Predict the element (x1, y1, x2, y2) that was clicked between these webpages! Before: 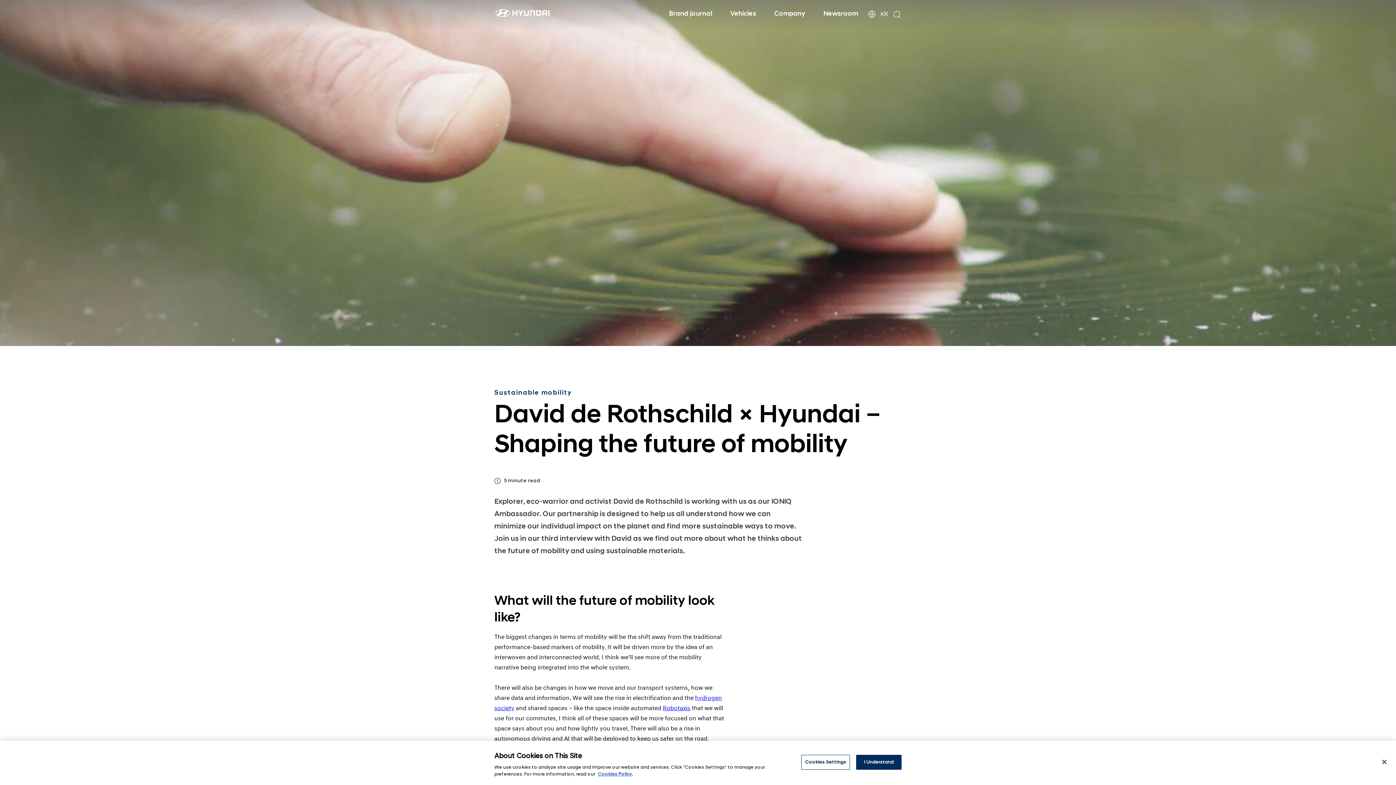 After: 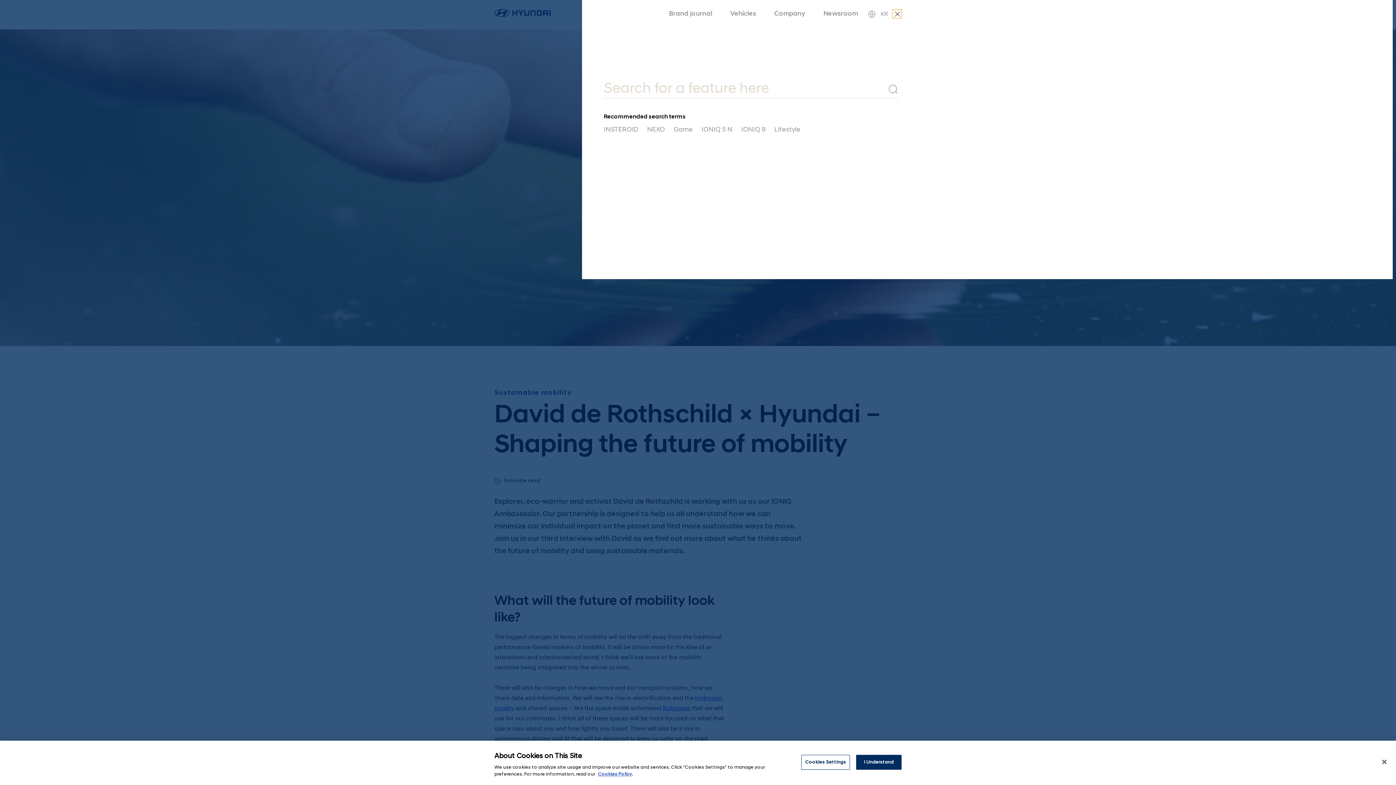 Action: label: search bbox: (892, 9, 901, 18)